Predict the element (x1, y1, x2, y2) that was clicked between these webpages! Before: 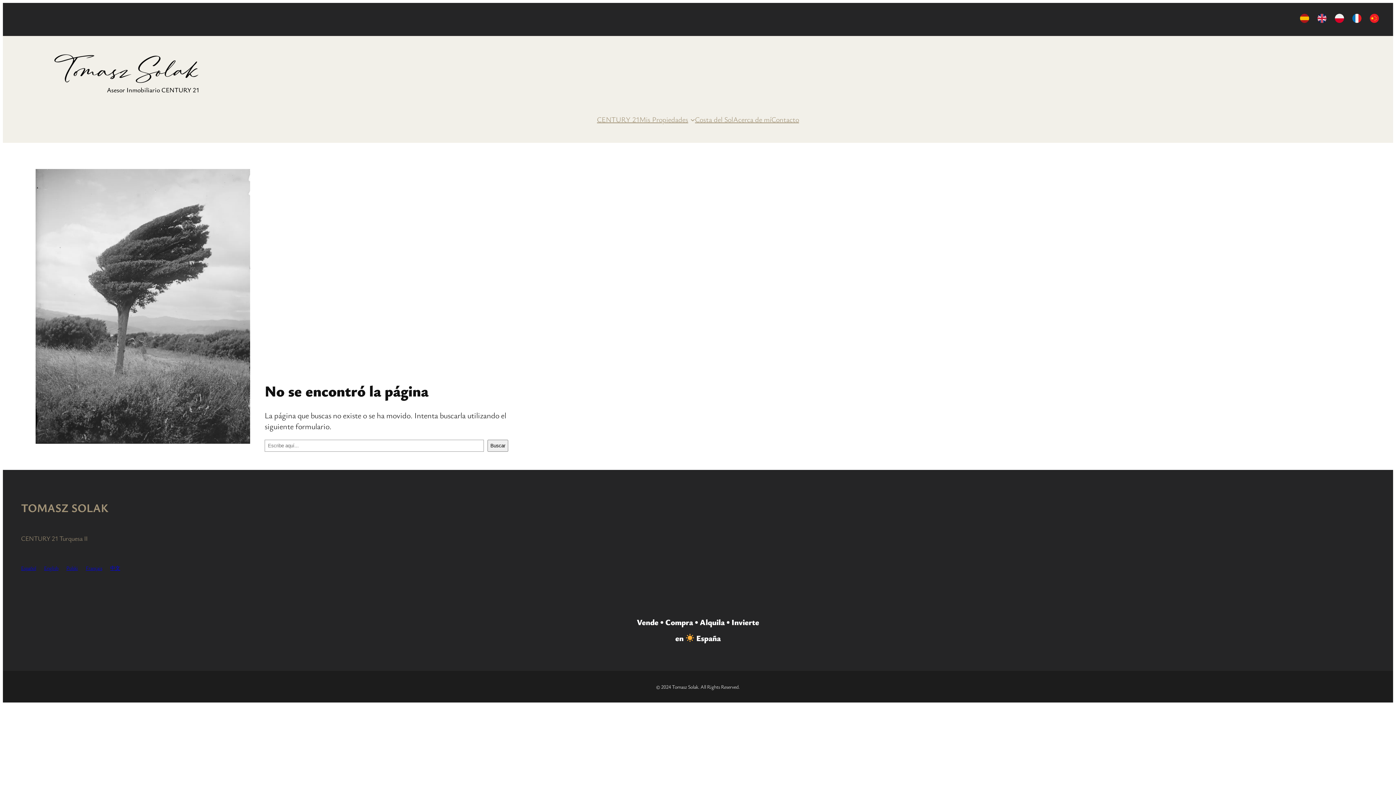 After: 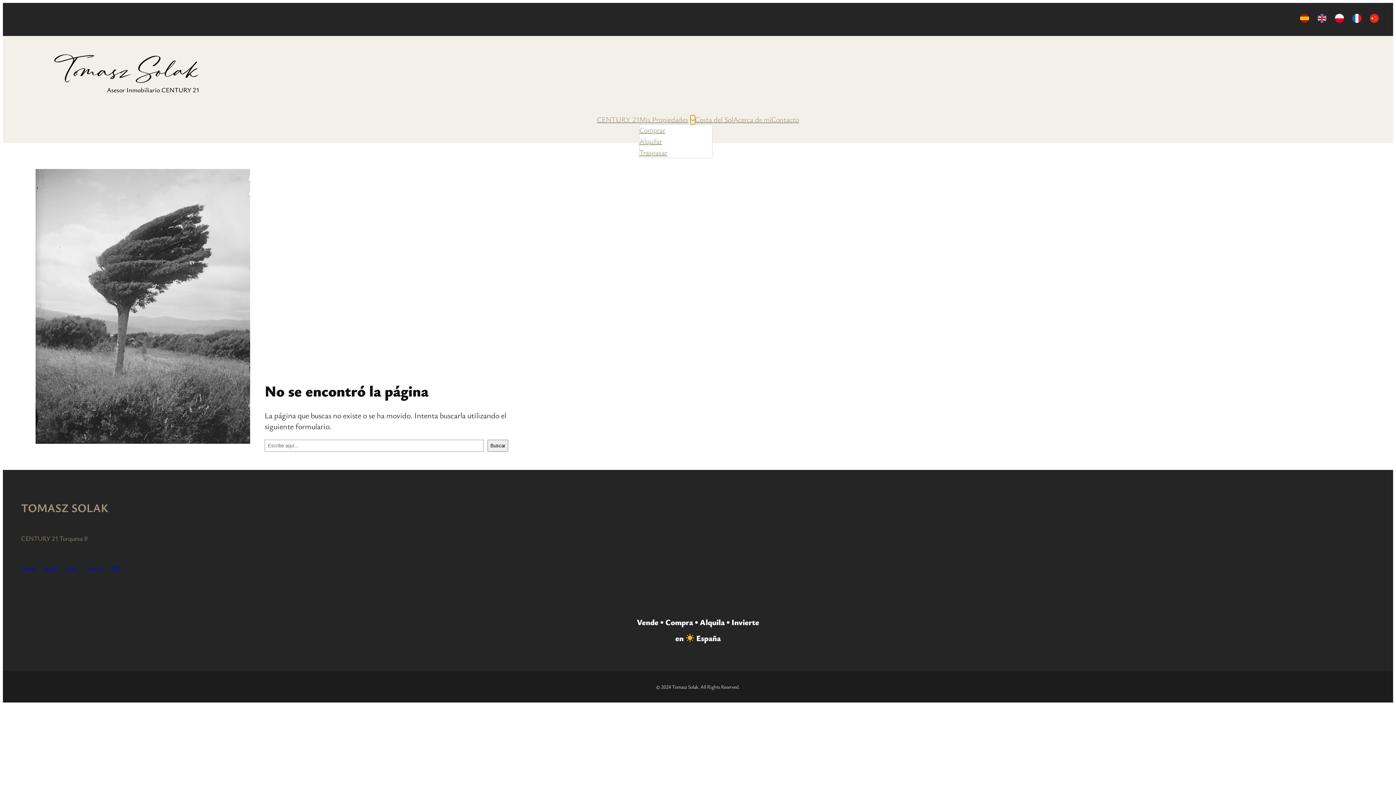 Action: bbox: (690, 117, 695, 122) label: Submenú de Mis Propiedades